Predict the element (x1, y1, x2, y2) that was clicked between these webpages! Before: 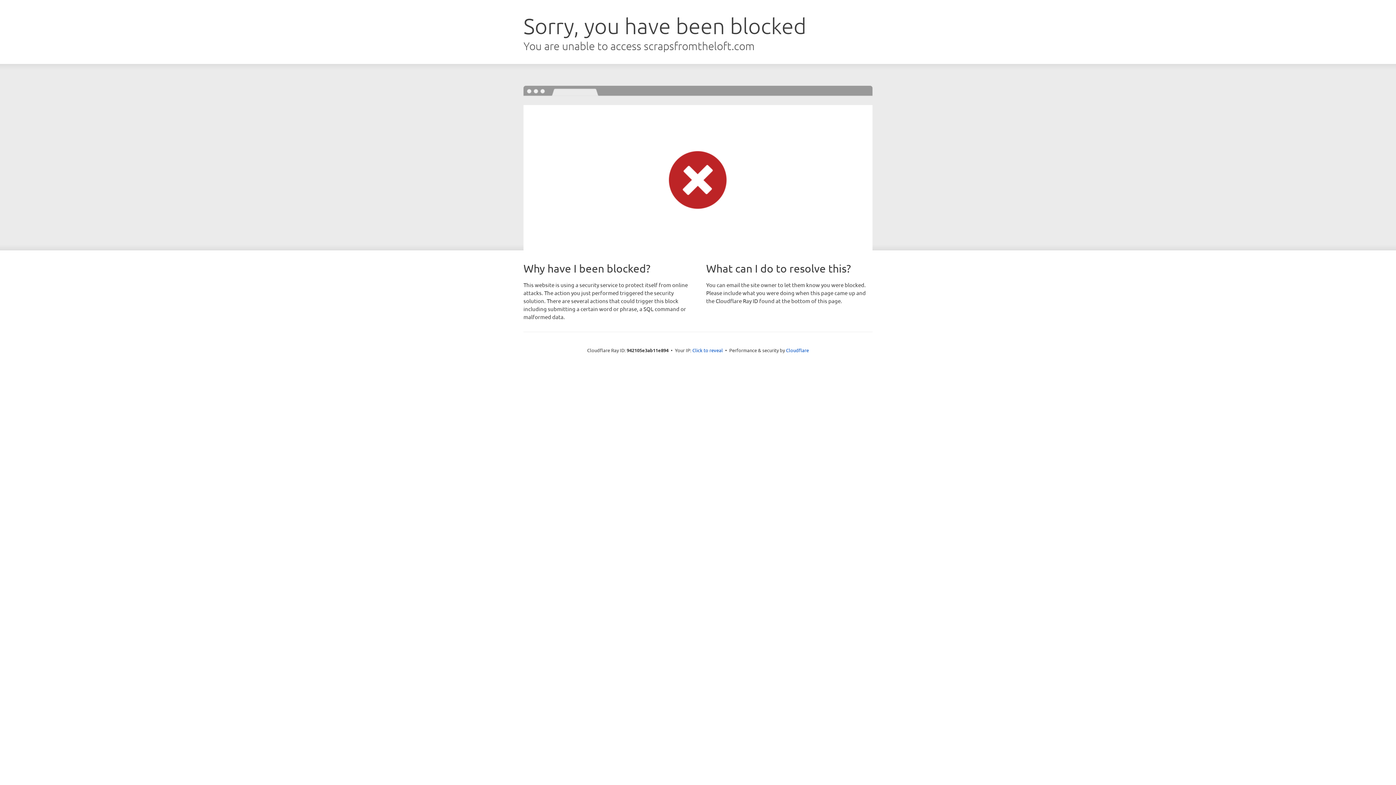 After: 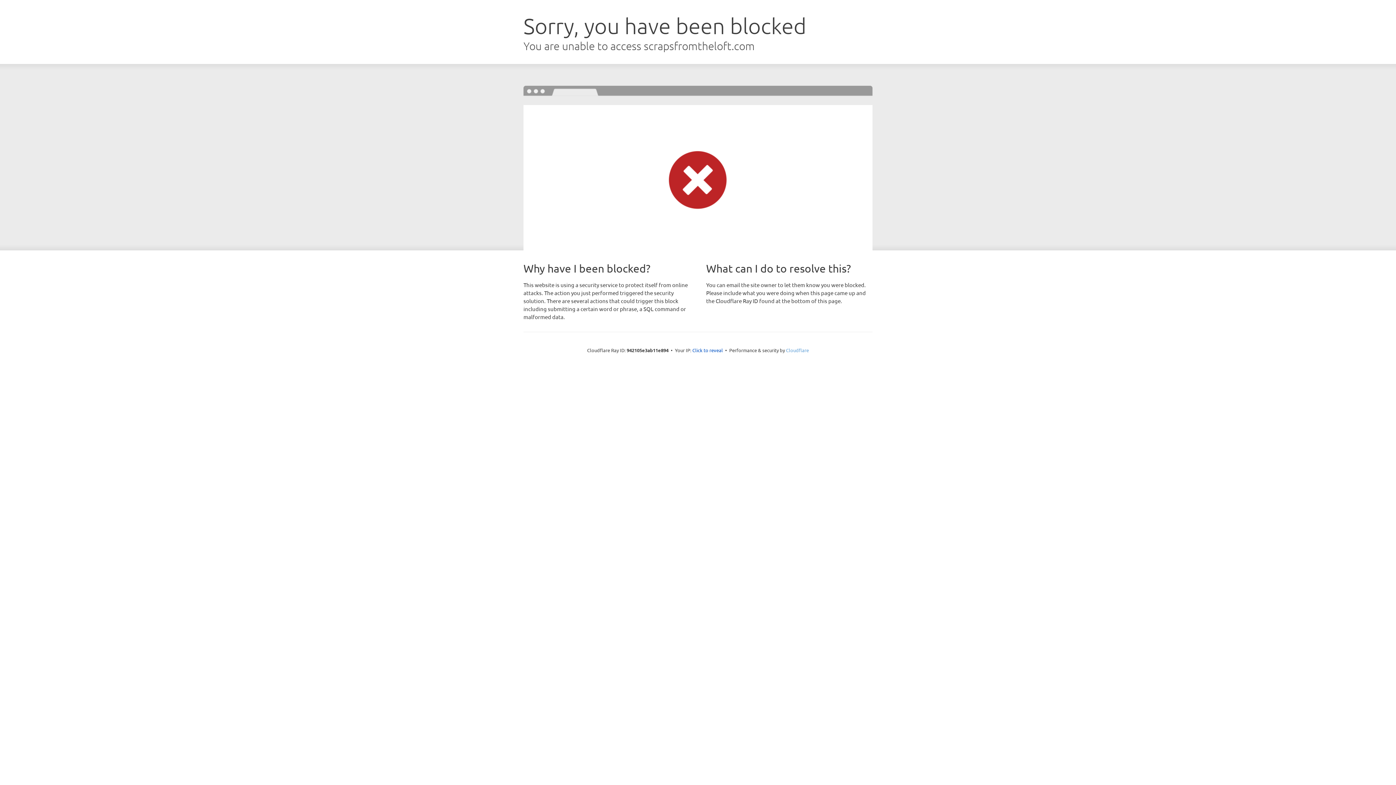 Action: label: Cloudflare bbox: (786, 347, 809, 353)